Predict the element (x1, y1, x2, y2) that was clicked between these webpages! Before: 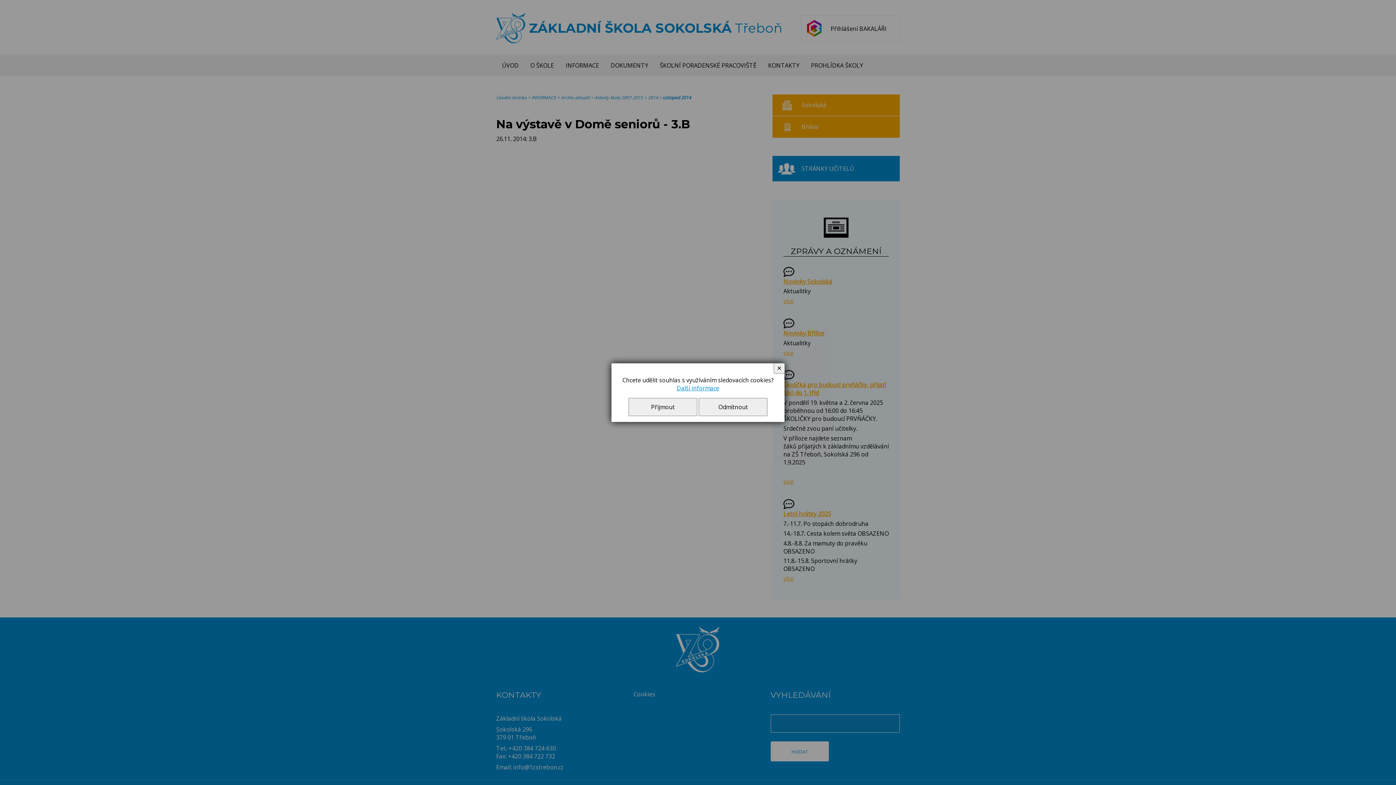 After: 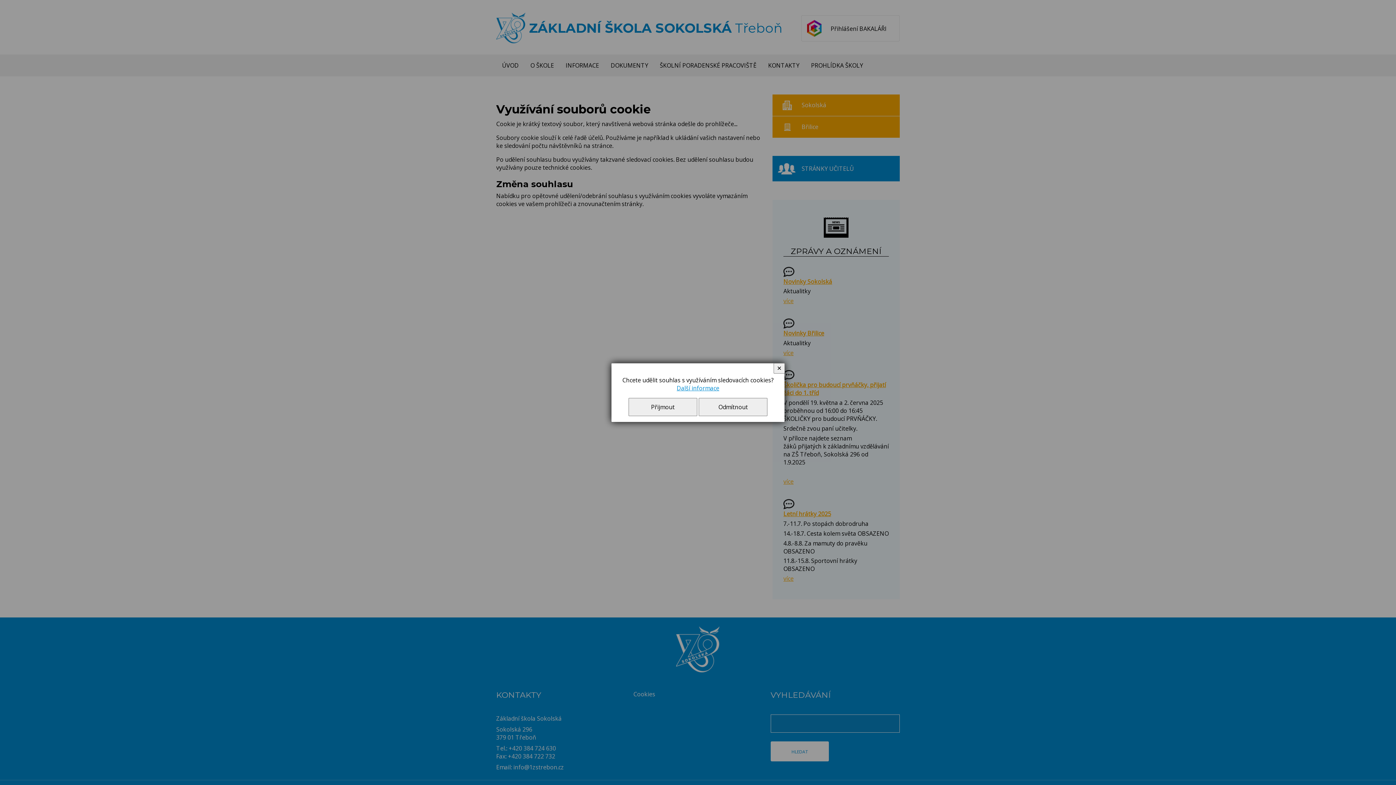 Action: bbox: (676, 384, 719, 392) label: Další informace